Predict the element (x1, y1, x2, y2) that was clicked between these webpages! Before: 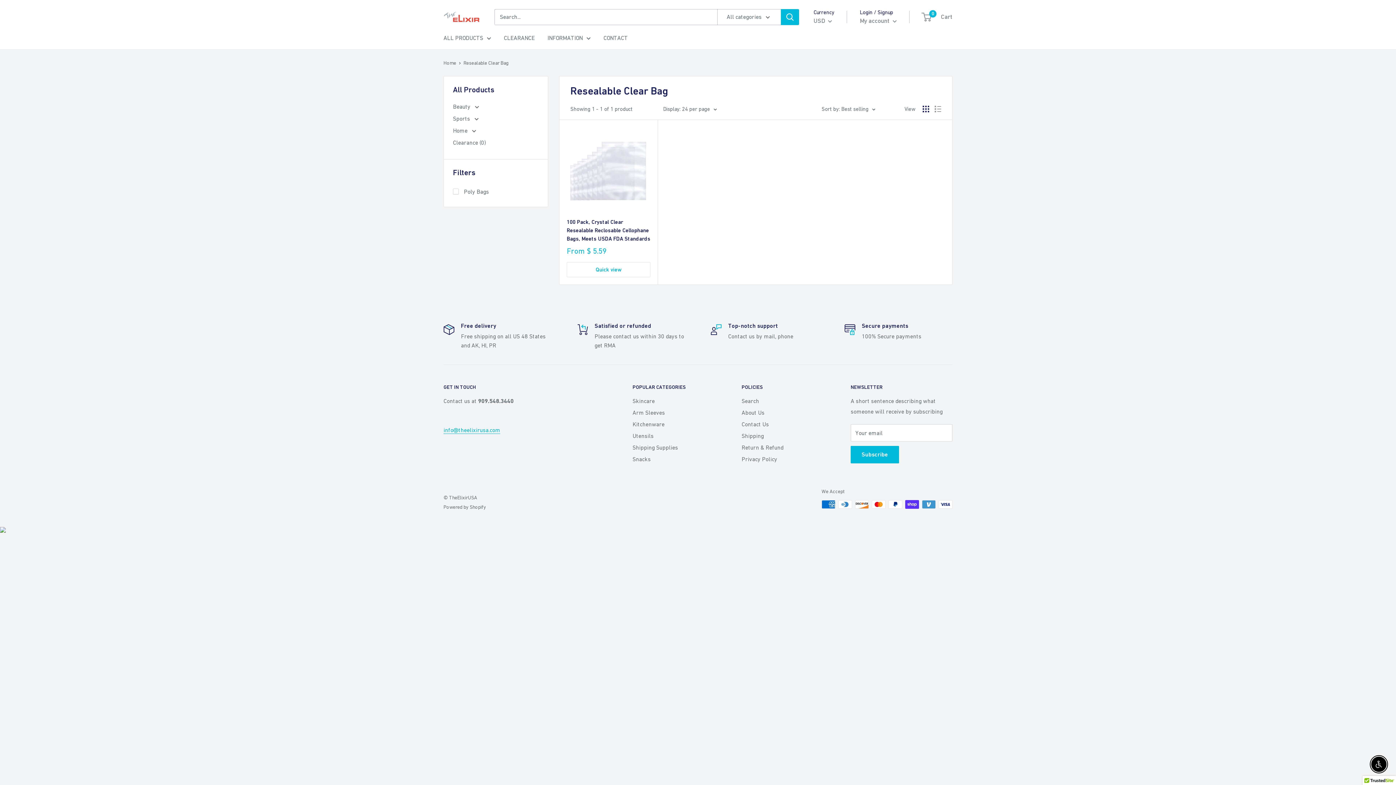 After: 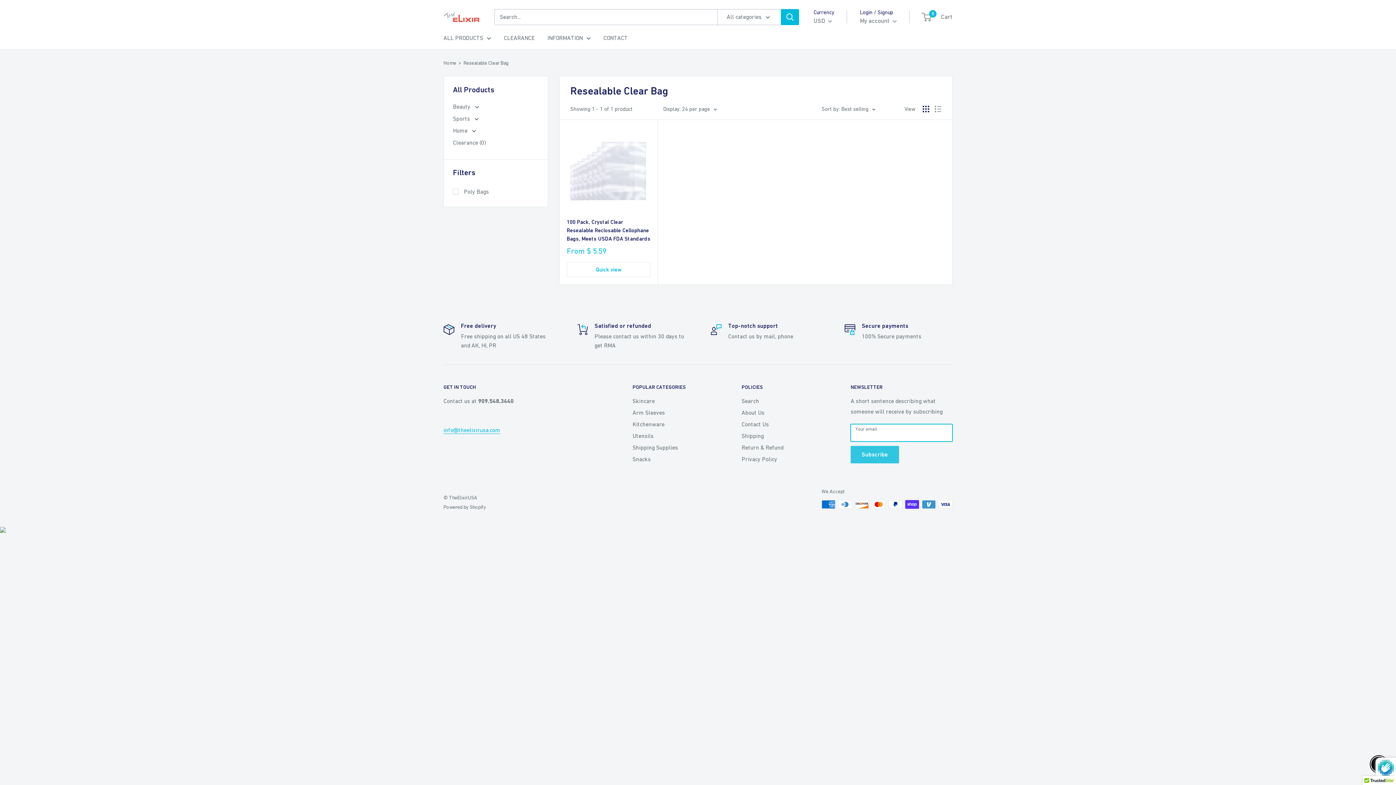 Action: label: Subscribe bbox: (850, 446, 899, 463)